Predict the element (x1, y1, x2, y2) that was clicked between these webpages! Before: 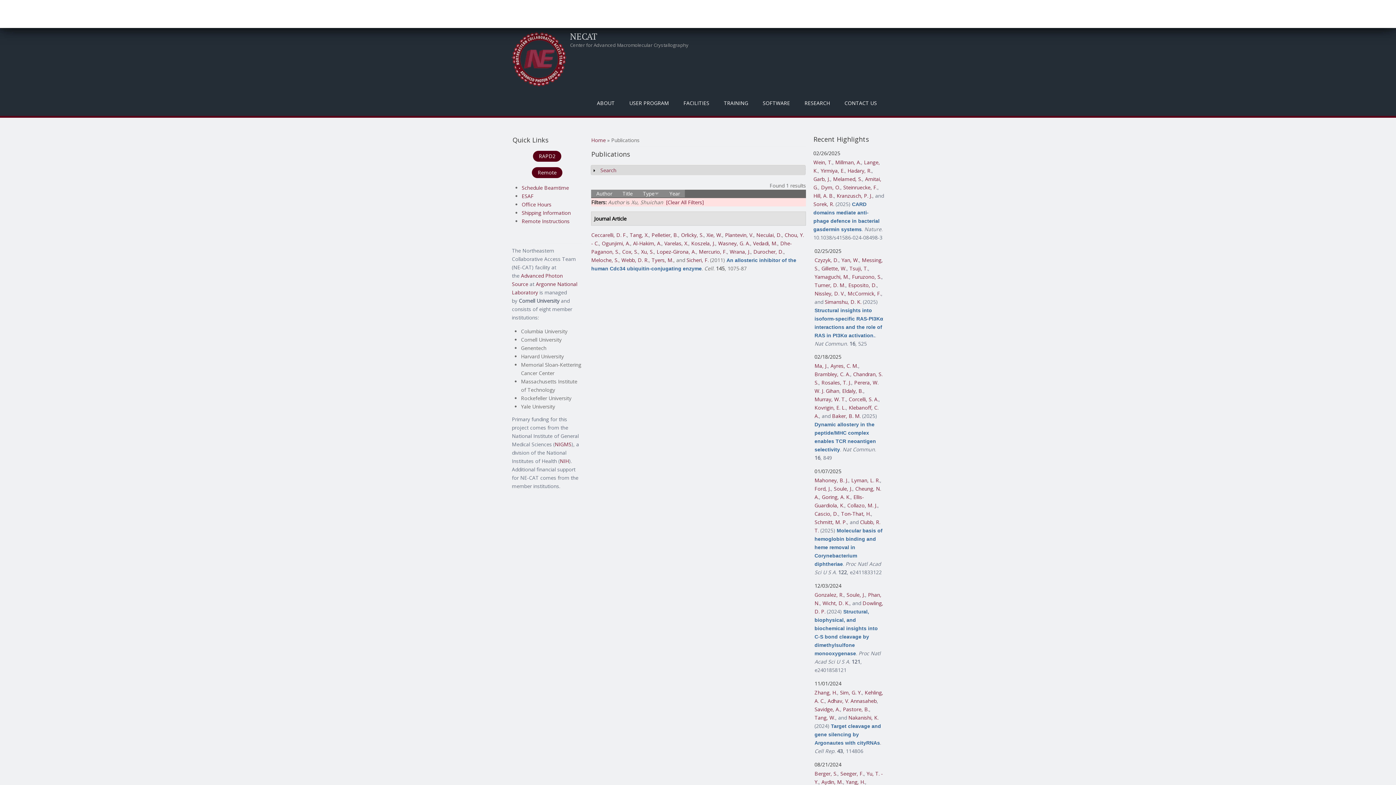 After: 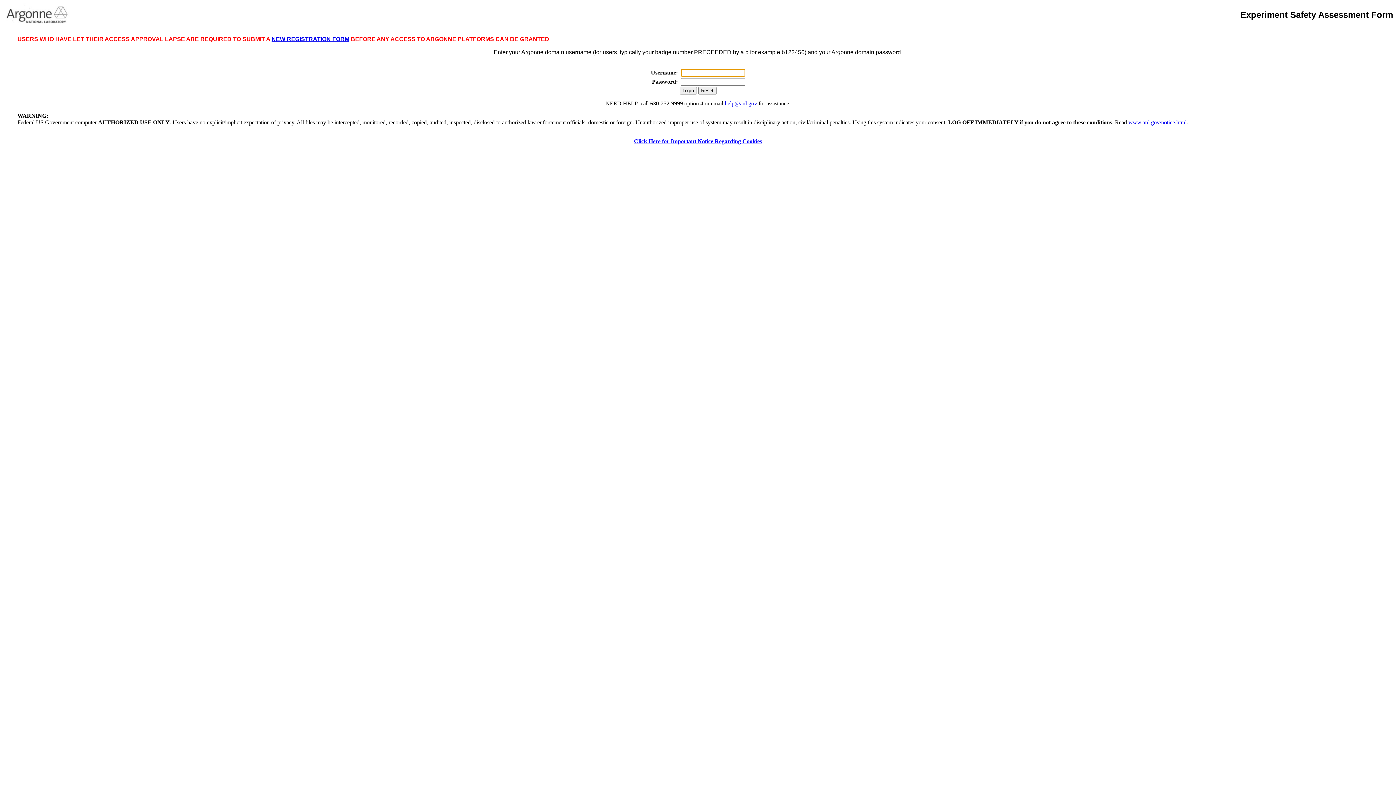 Action: bbox: (521, 192, 533, 199) label: ESAF